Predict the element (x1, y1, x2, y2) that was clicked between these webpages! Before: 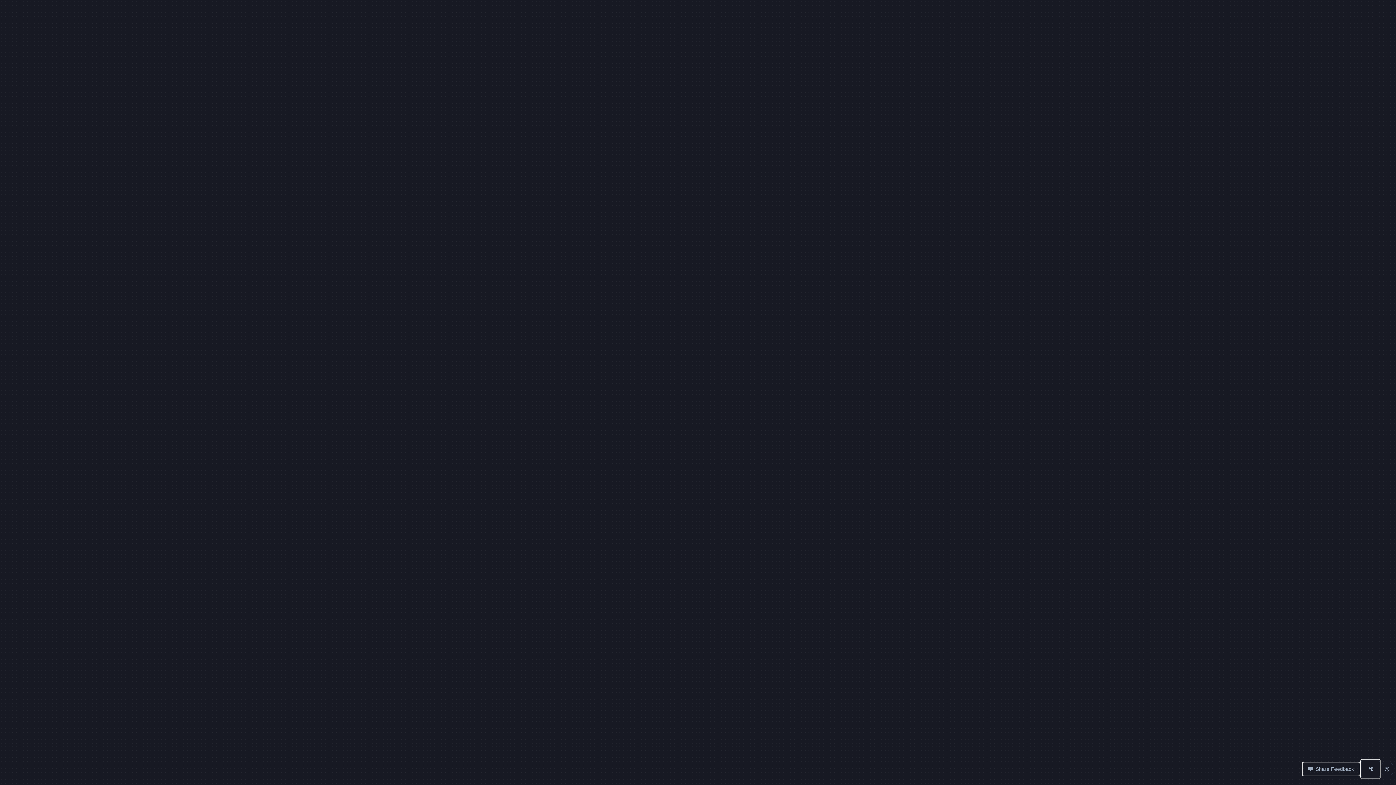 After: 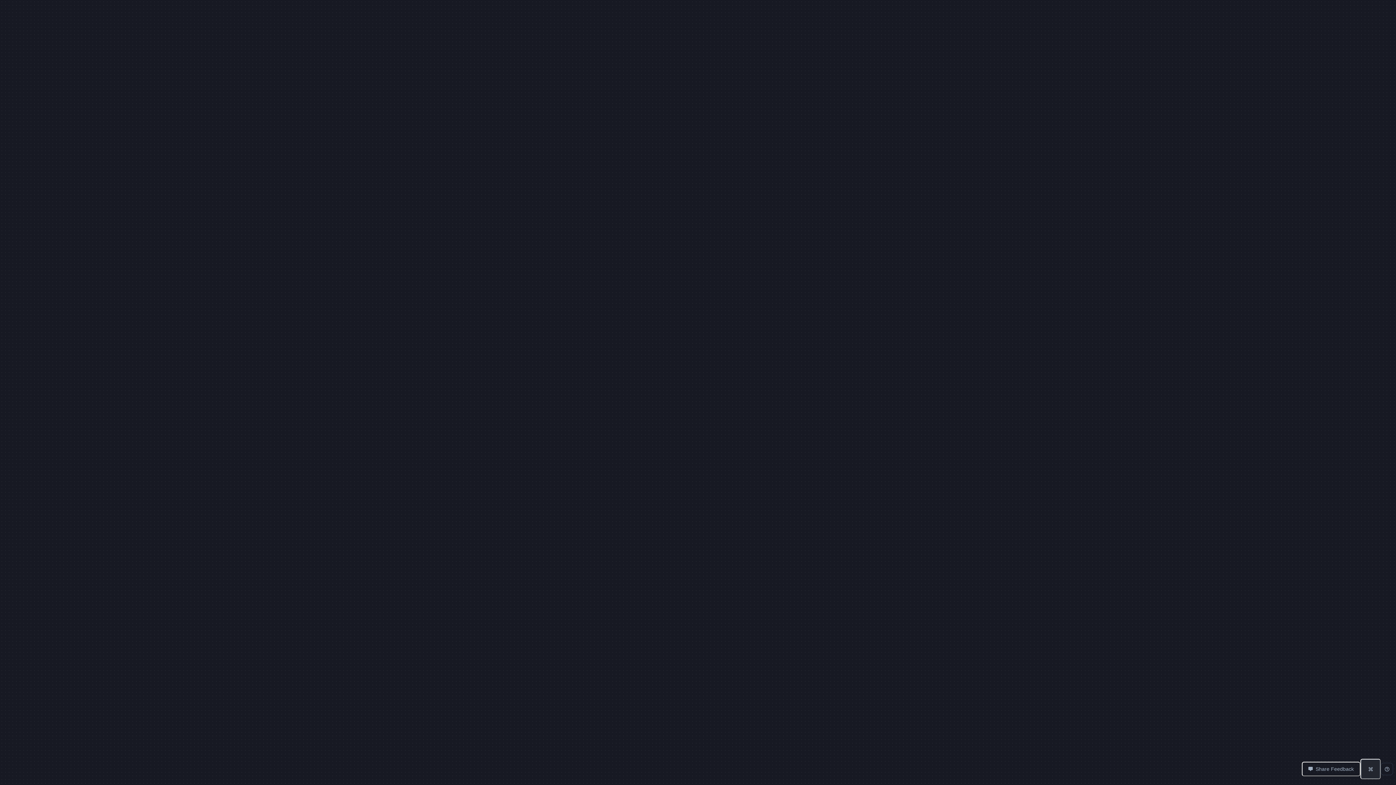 Action: bbox: (1360, 759, 1381, 779)